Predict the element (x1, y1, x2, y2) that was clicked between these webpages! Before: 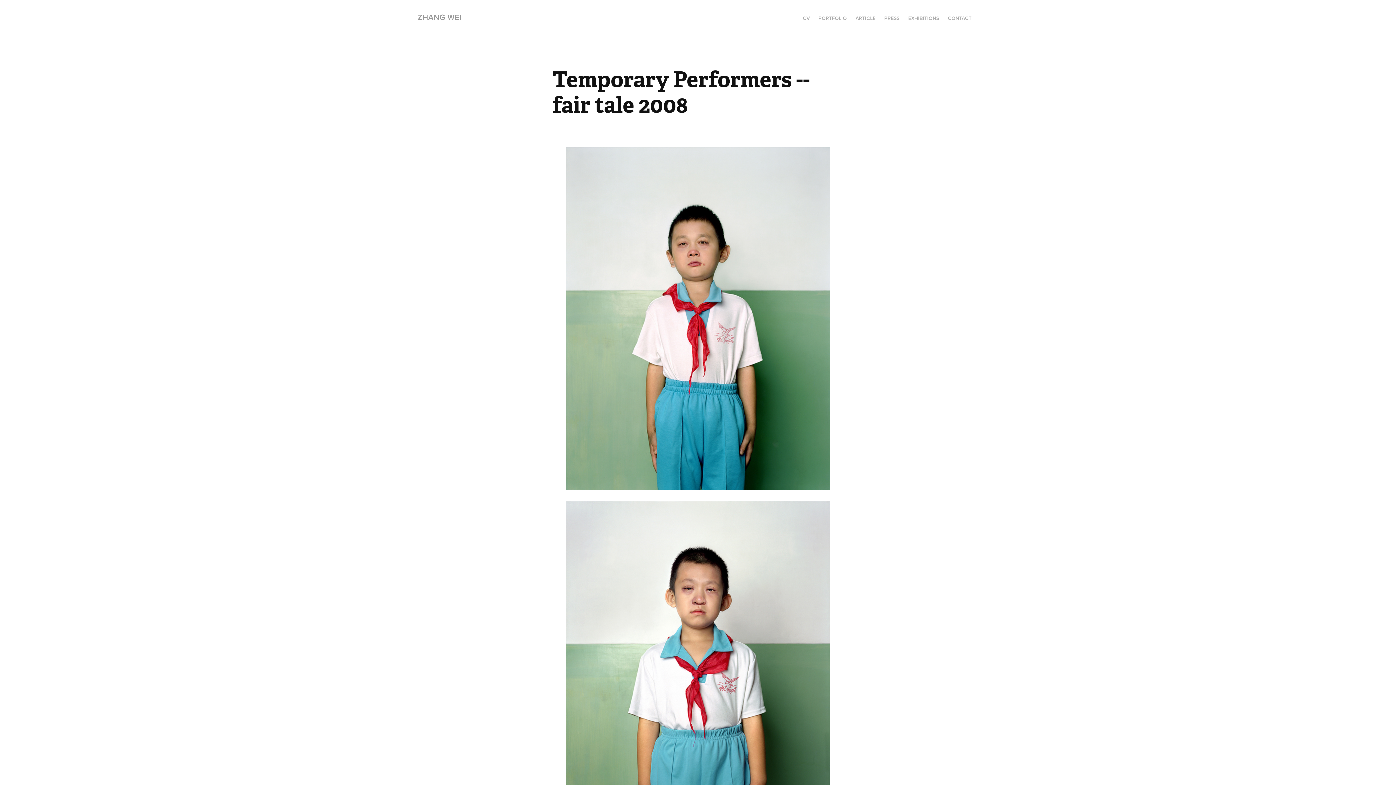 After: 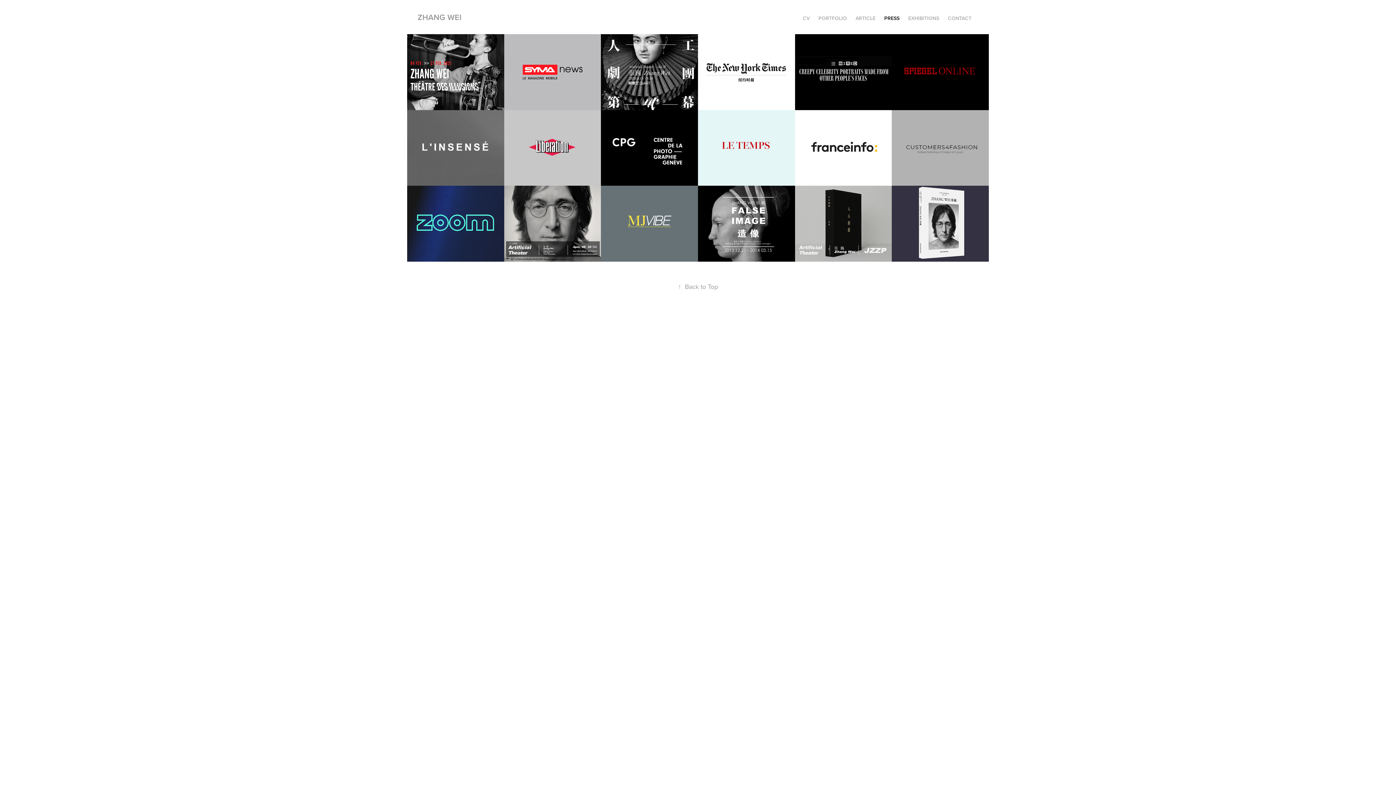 Action: bbox: (884, 14, 899, 21) label: PRESS